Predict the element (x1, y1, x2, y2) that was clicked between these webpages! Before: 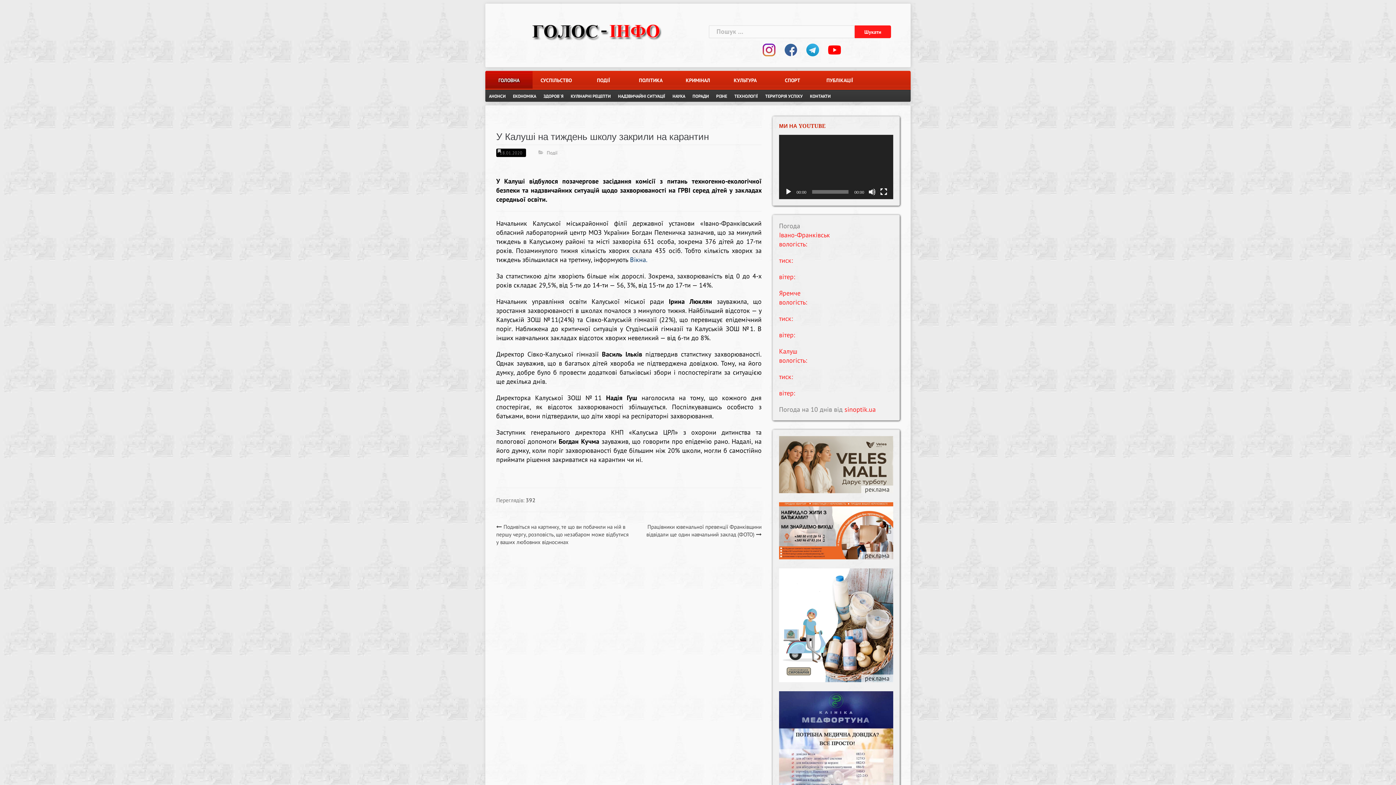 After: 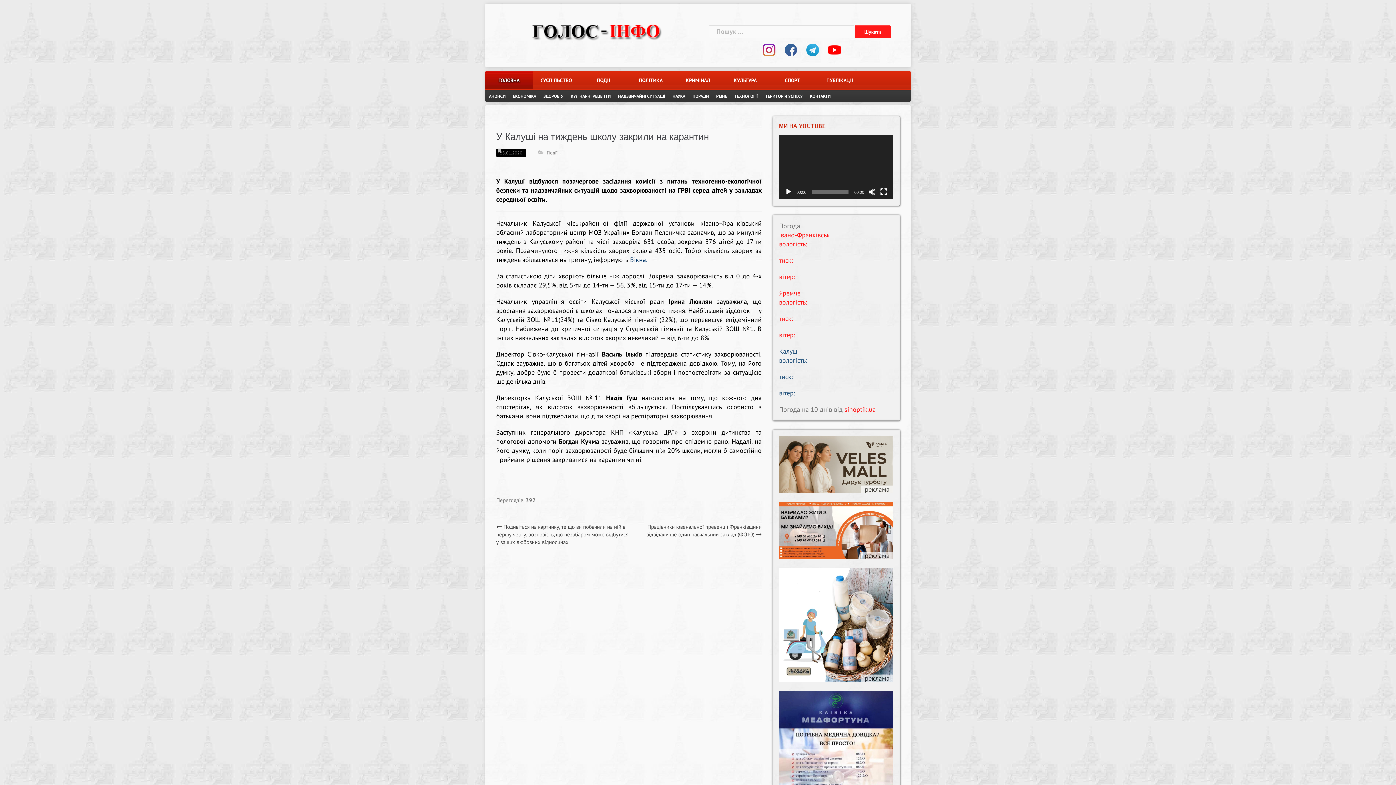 Action: bbox: (779, 346, 893, 397) label: Калуш

вологість:

тиск:

вітер: